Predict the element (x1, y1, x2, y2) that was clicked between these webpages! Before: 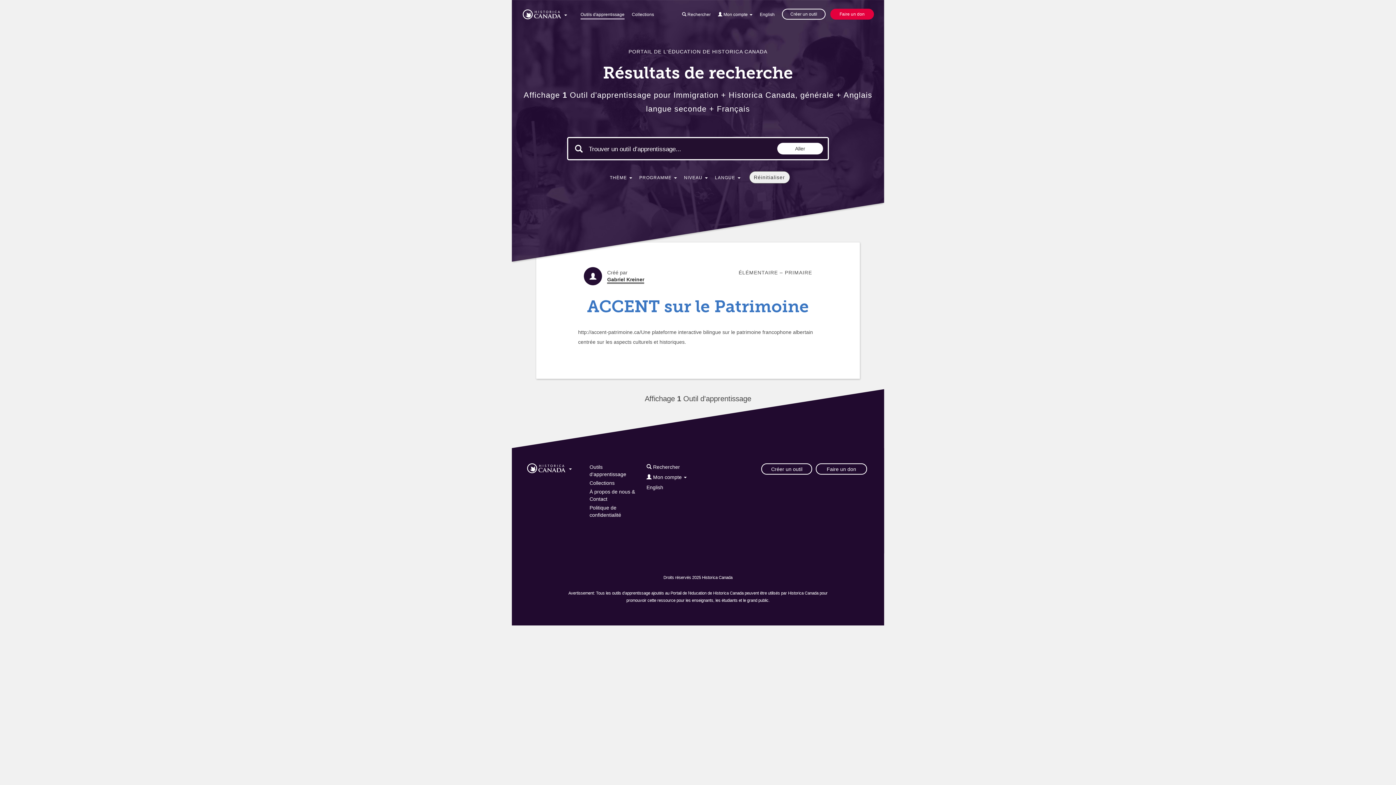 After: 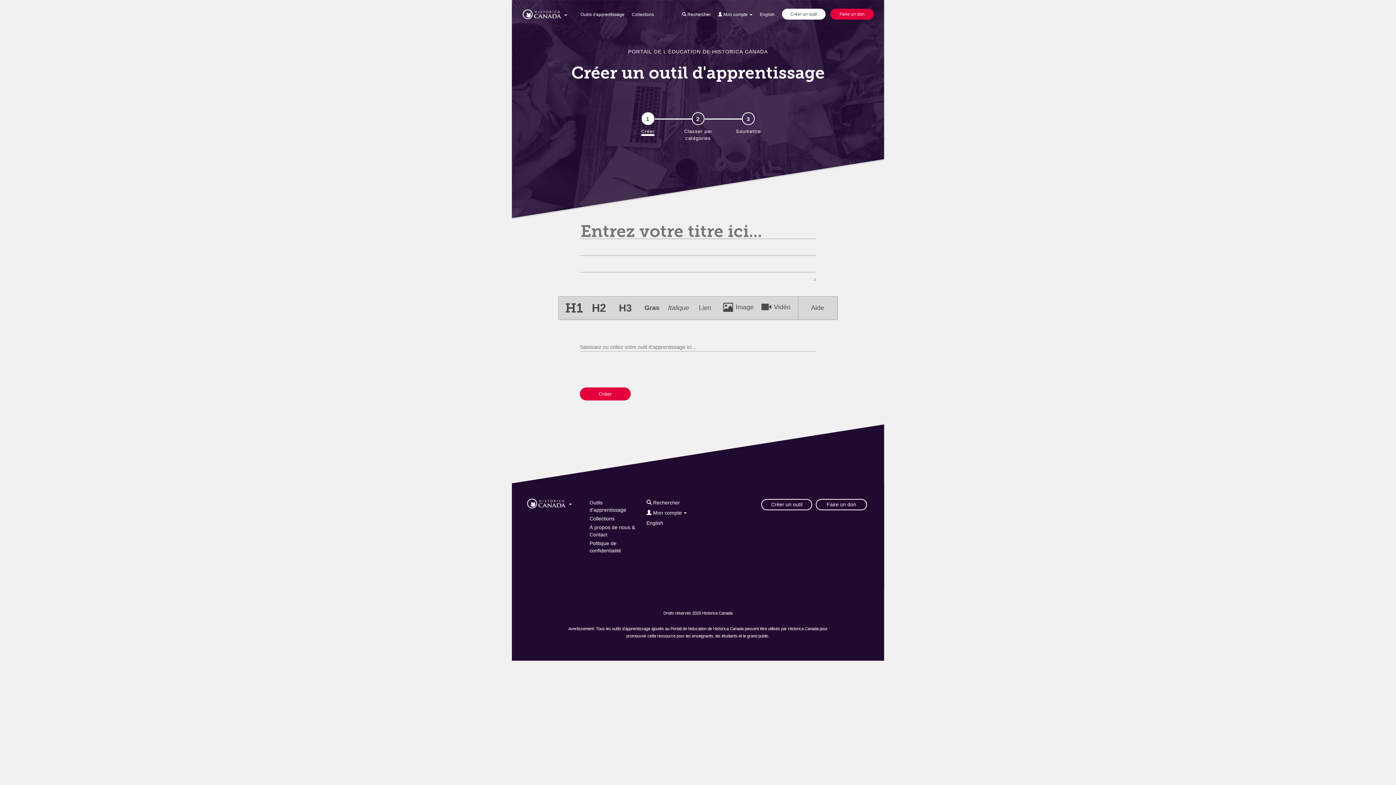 Action: bbox: (782, 8, 825, 19) label: Créer un outil